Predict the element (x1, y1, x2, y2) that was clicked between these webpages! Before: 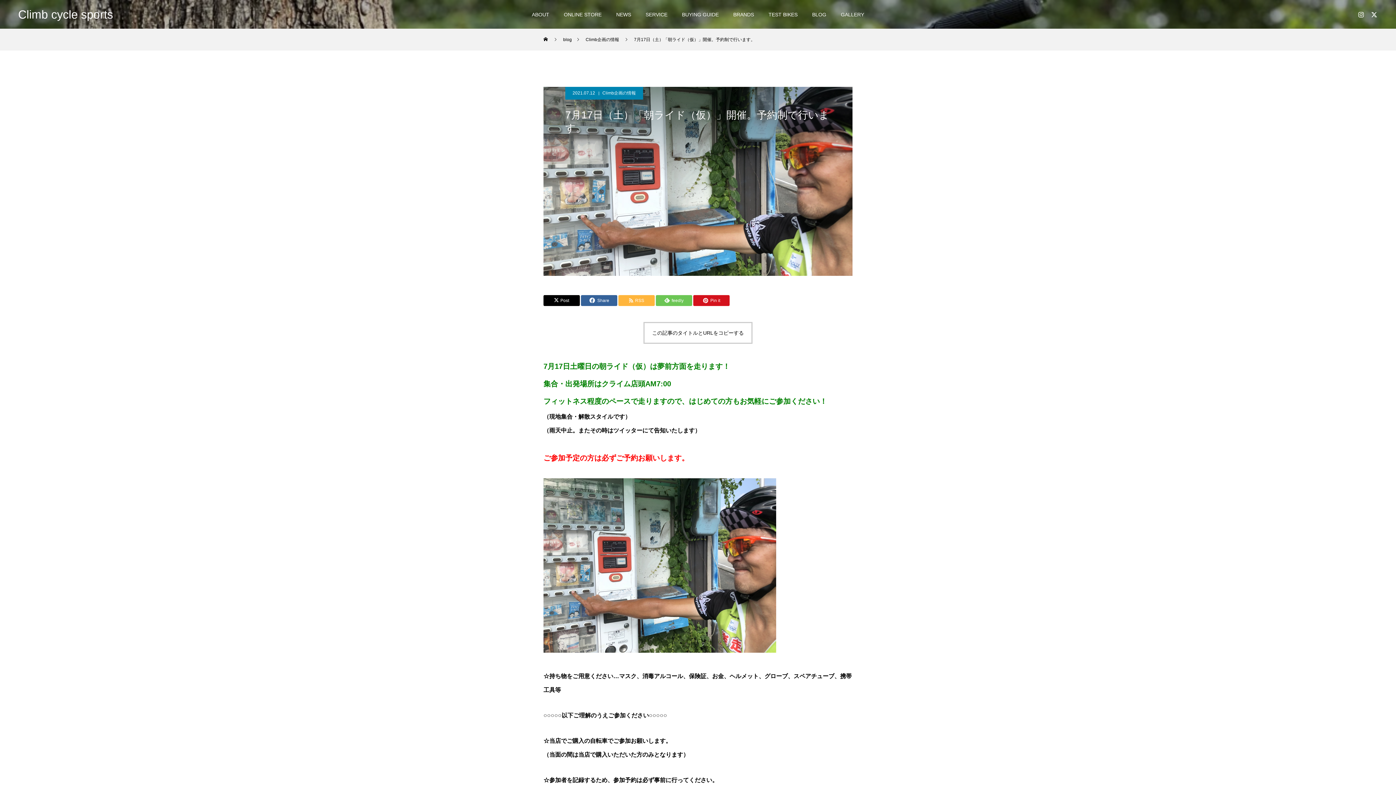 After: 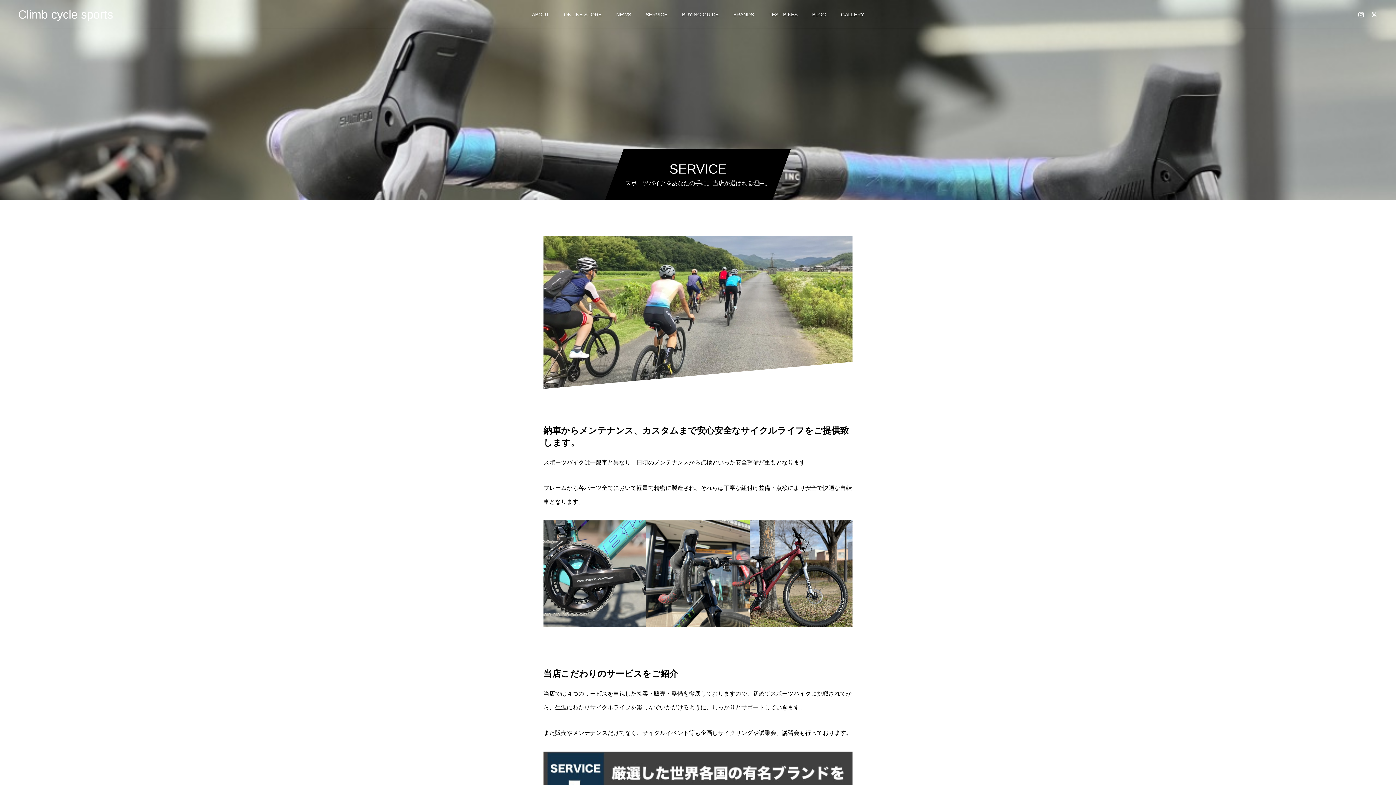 Action: bbox: (638, 0, 674, 29) label: SERVICE